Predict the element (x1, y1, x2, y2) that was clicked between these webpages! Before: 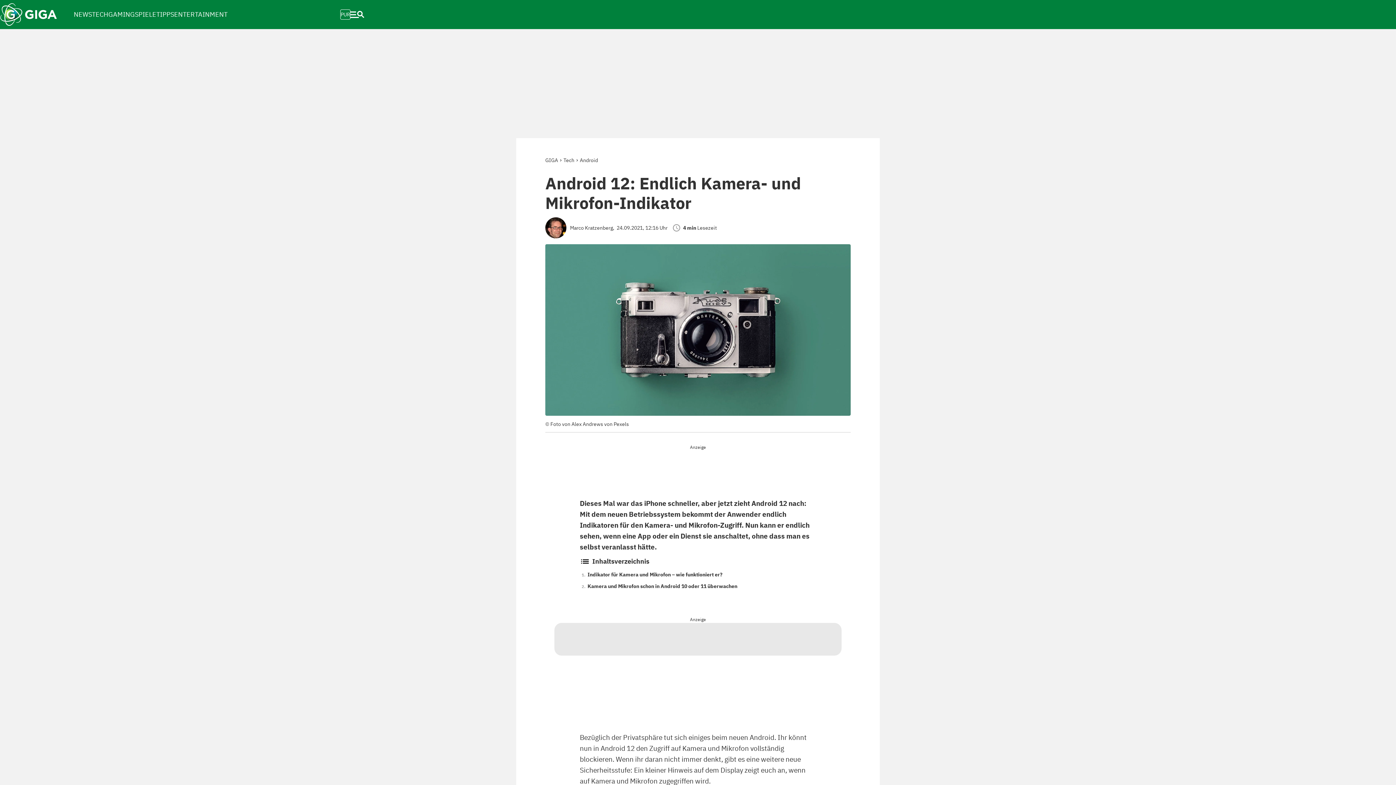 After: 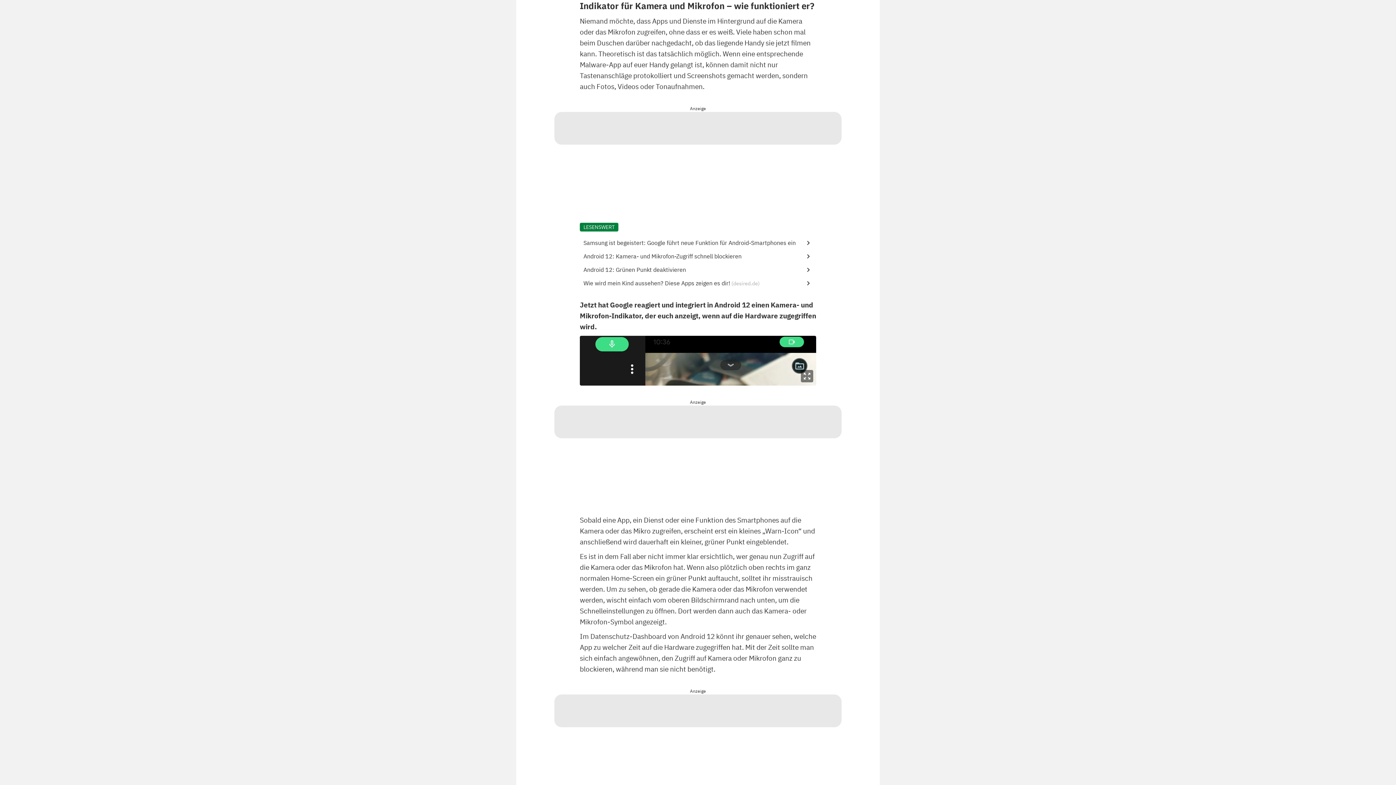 Action: bbox: (587, 570, 722, 578) label: Indikator für Kamera und Mikrofon – wie funktioniert er?